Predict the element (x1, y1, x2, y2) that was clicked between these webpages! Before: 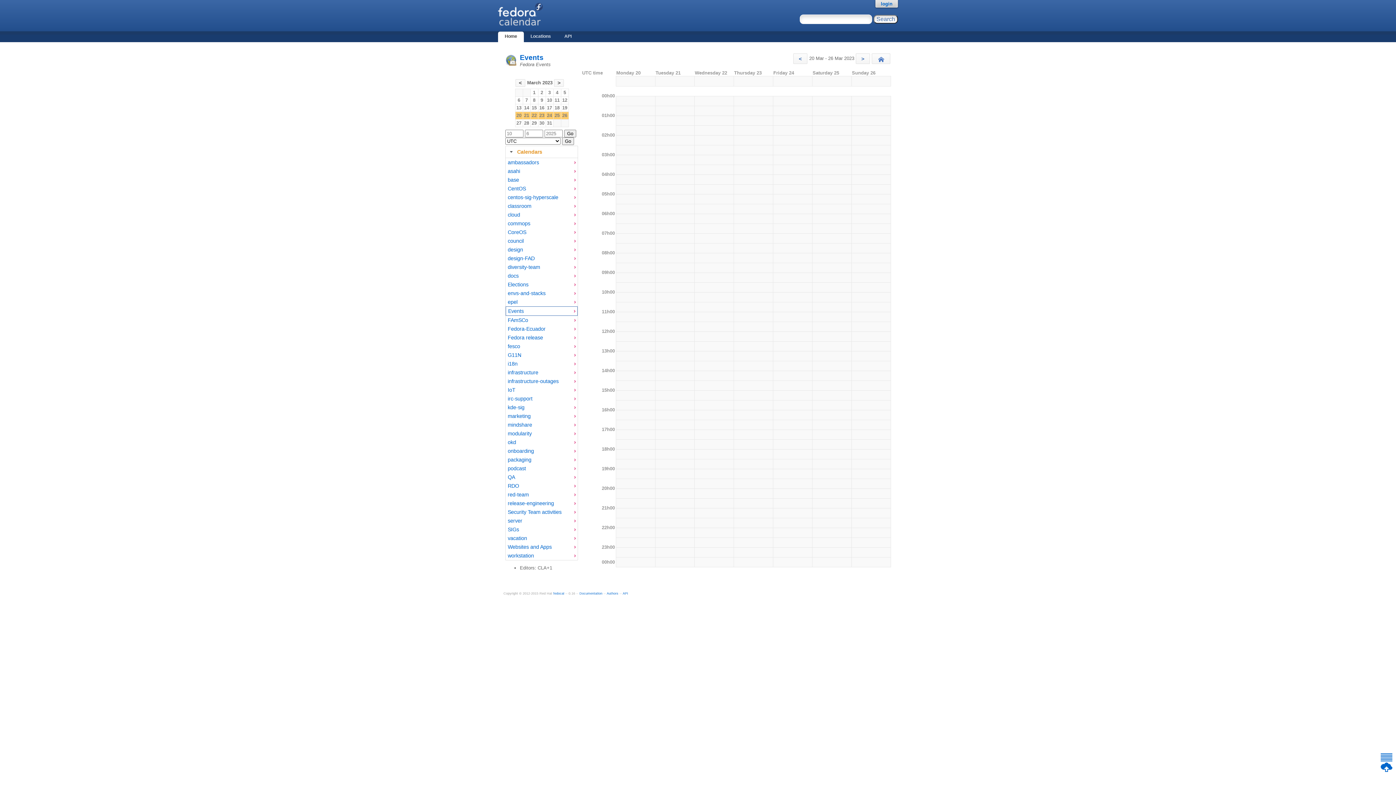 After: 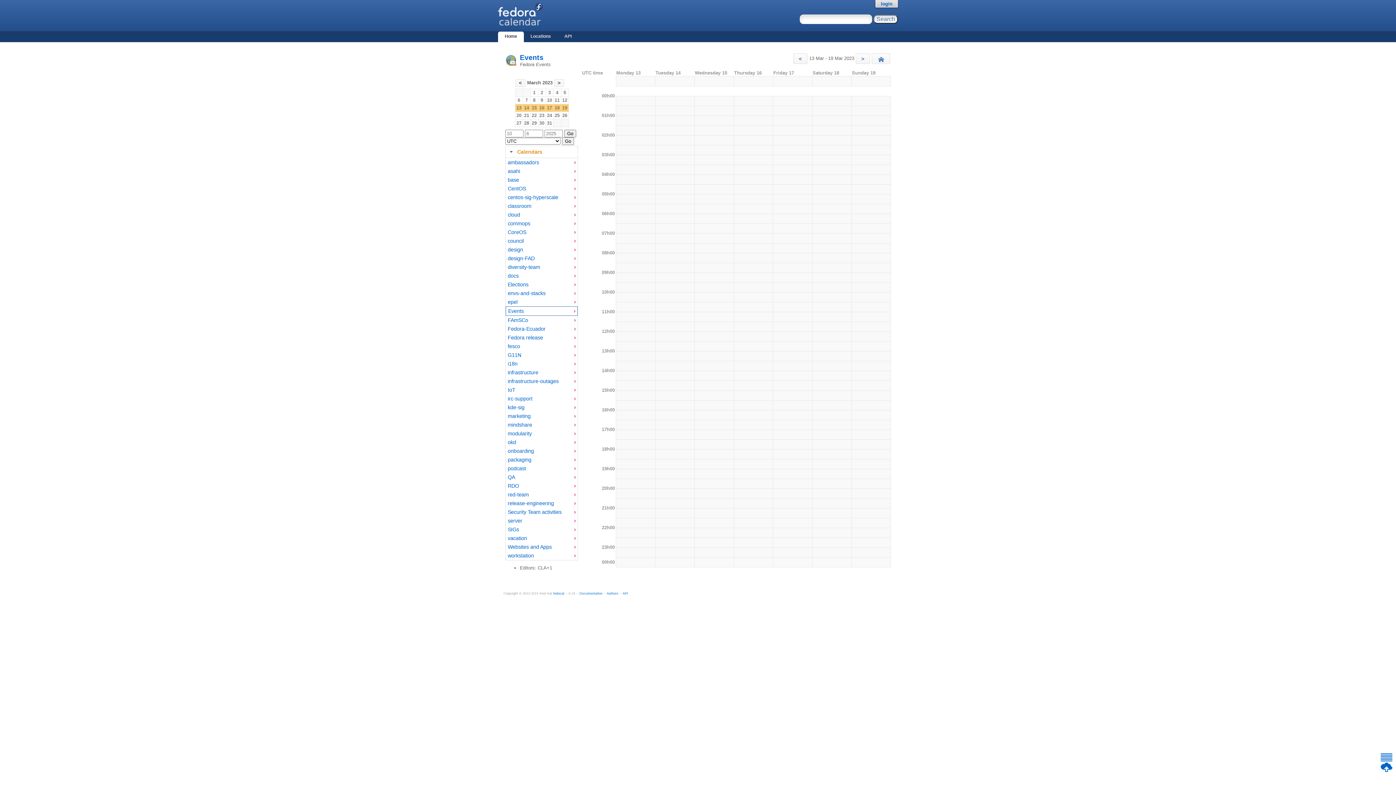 Action: label: 17 bbox: (546, 104, 552, 111)